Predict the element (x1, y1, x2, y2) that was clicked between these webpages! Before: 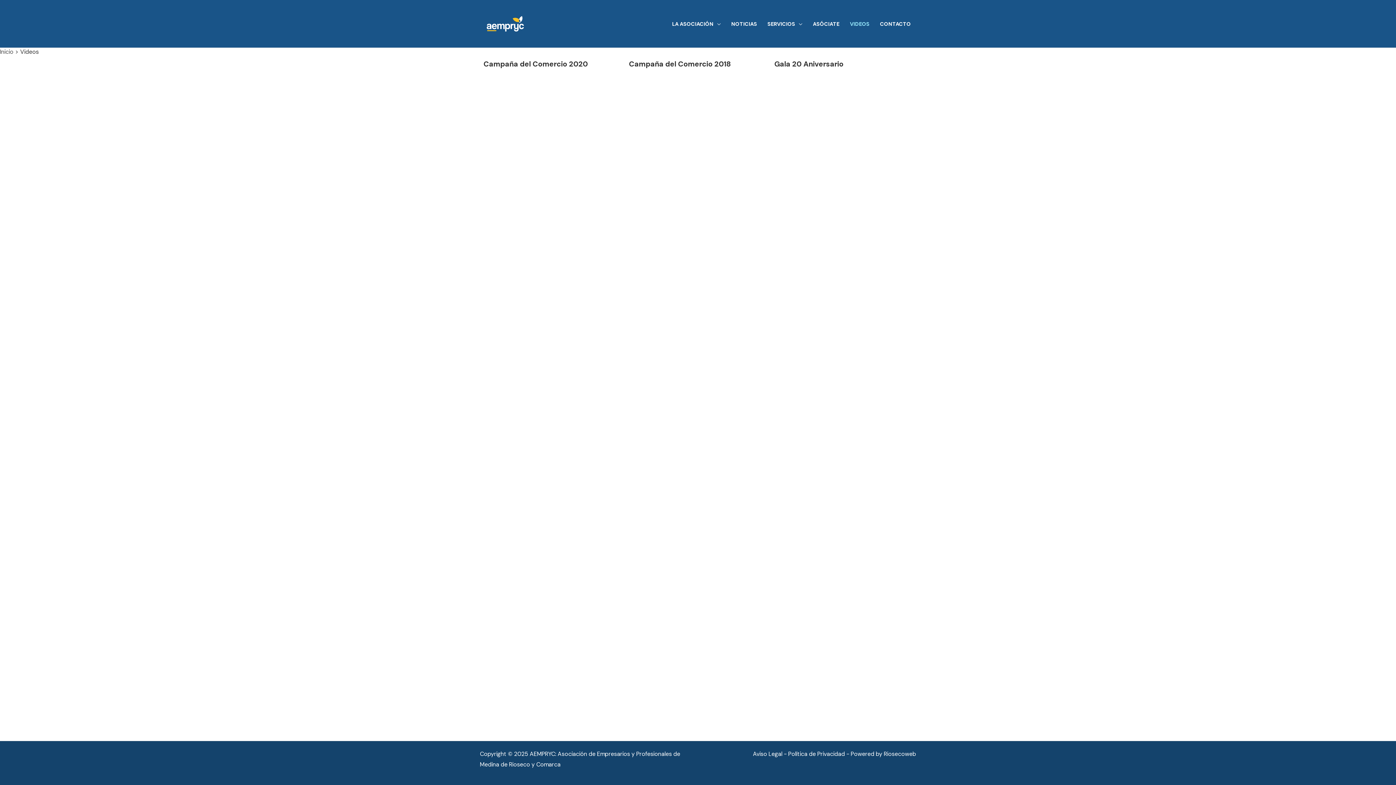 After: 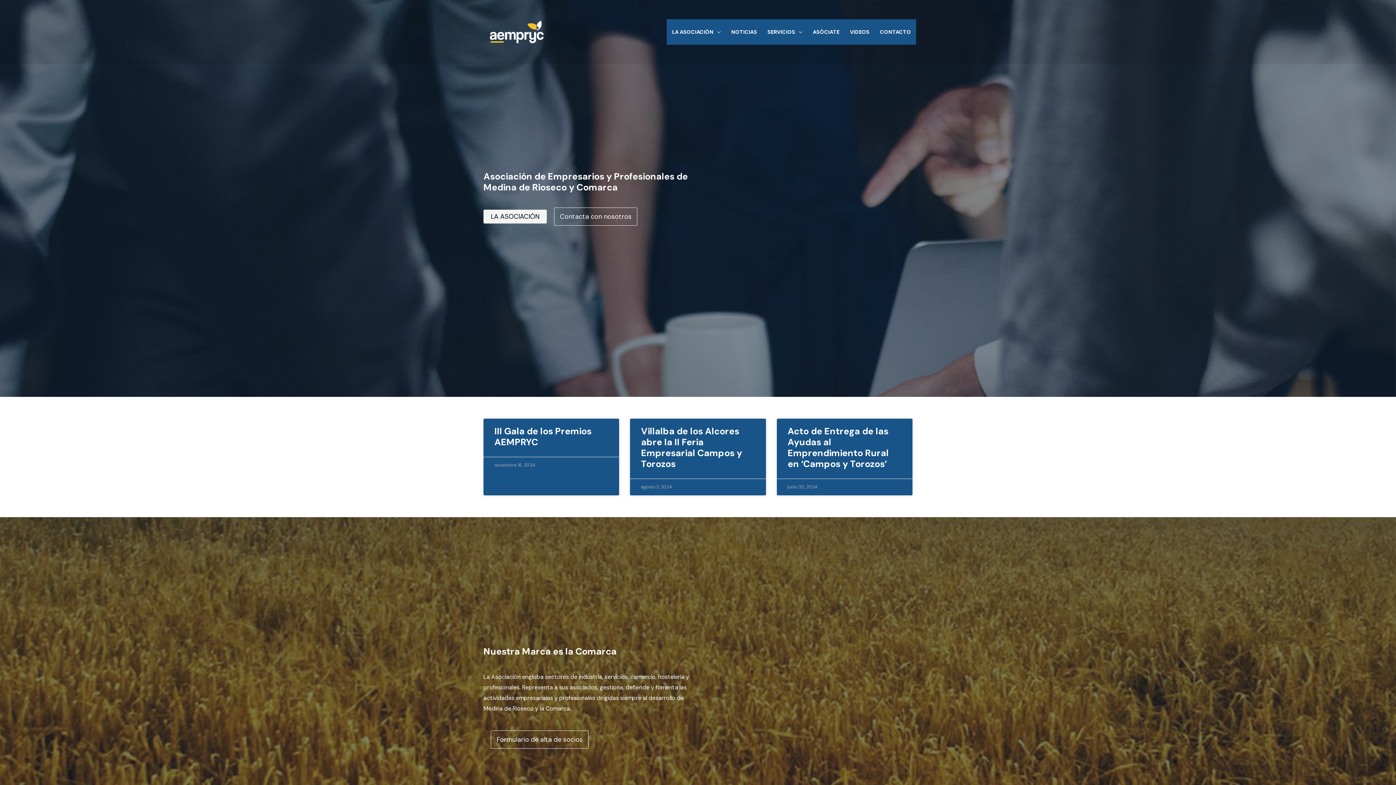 Action: bbox: (480, 19, 530, 27)